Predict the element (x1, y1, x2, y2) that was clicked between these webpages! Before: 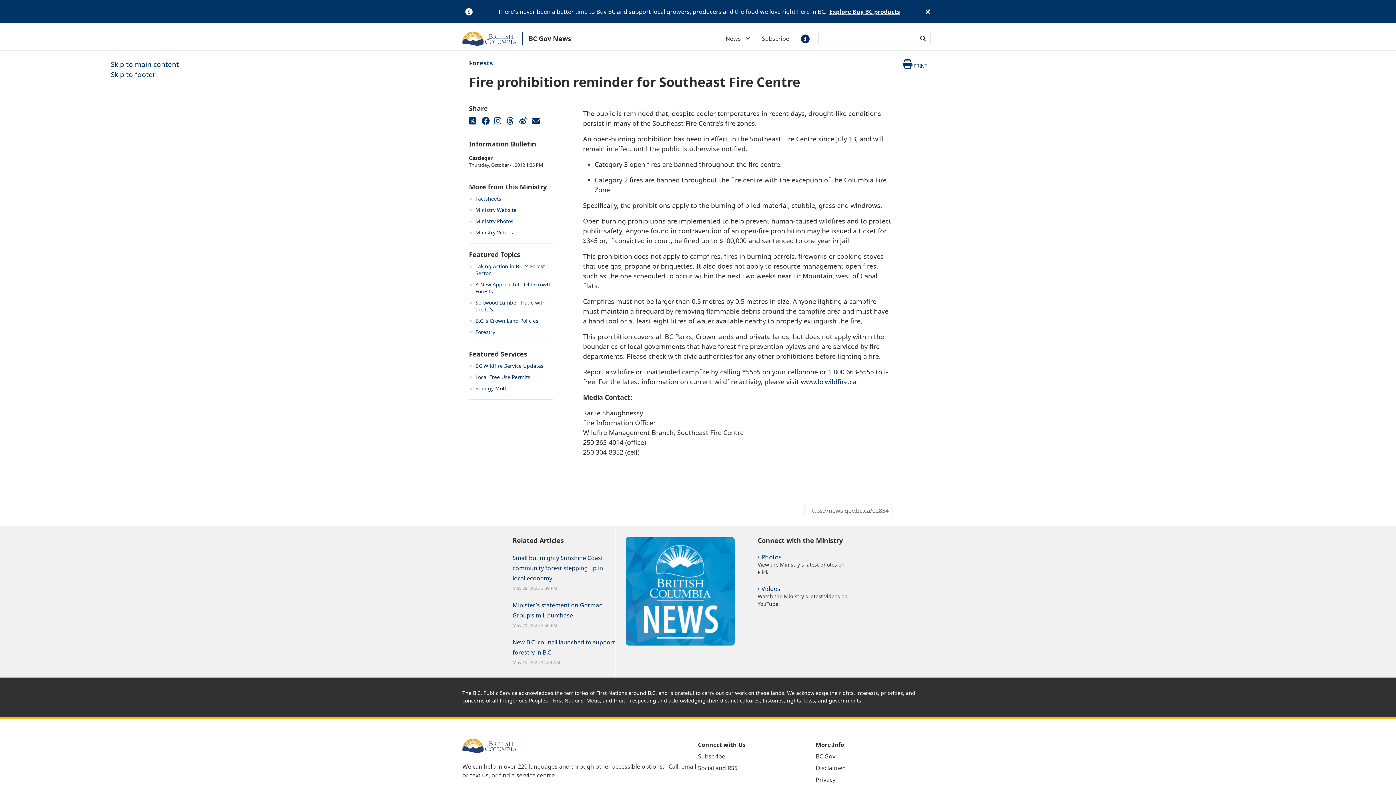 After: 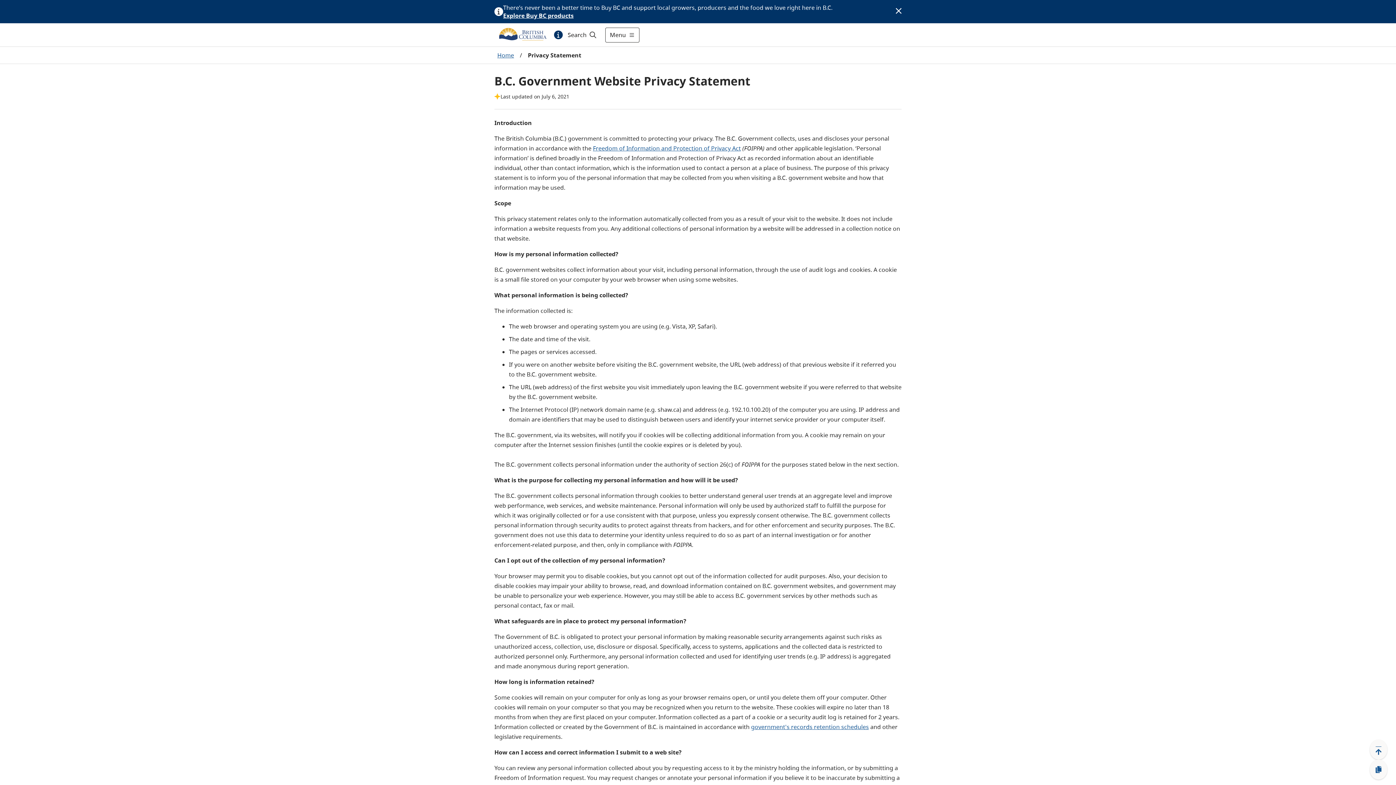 Action: bbox: (816, 776, 835, 784) label: Privacy